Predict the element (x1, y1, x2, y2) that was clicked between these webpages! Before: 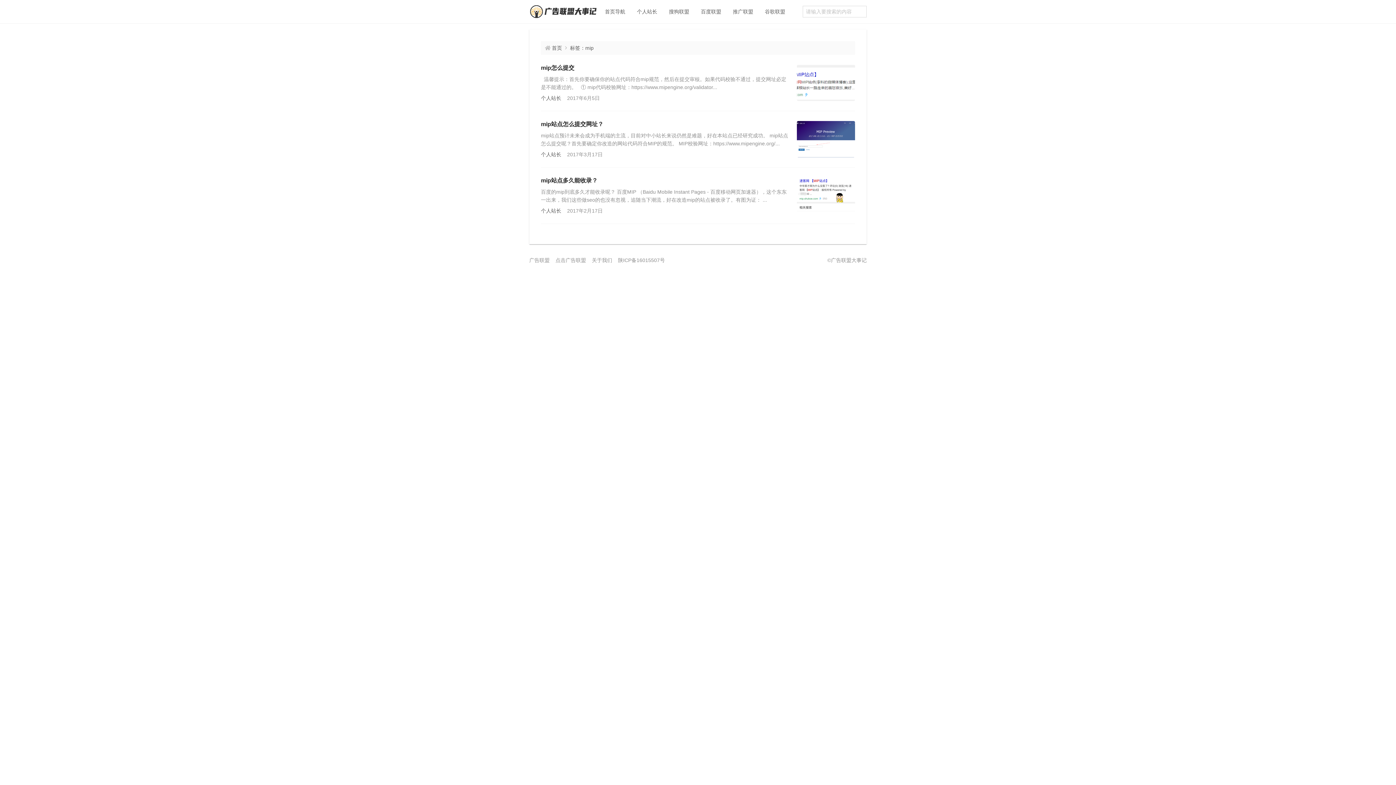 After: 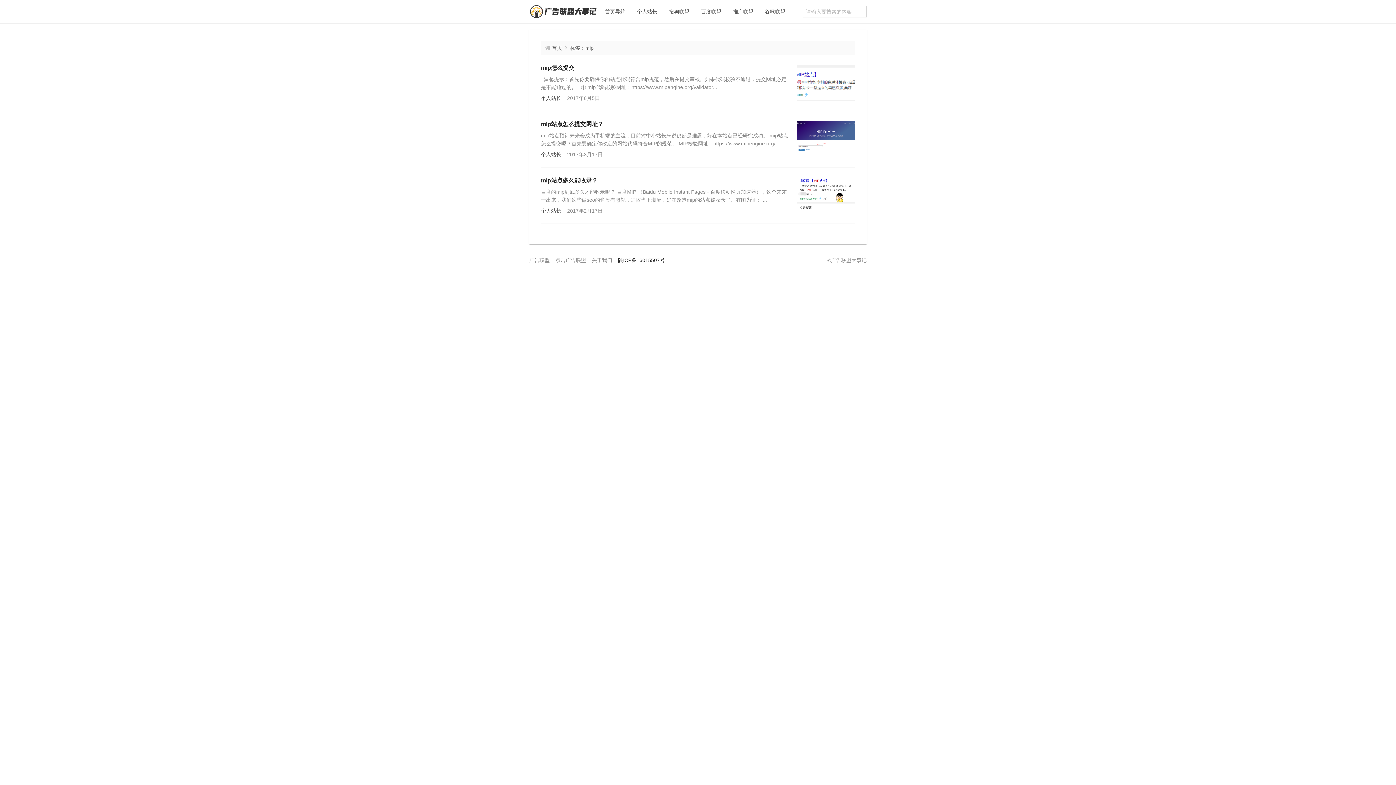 Action: bbox: (618, 256, 665, 264) label: 陕ICP备16015507号